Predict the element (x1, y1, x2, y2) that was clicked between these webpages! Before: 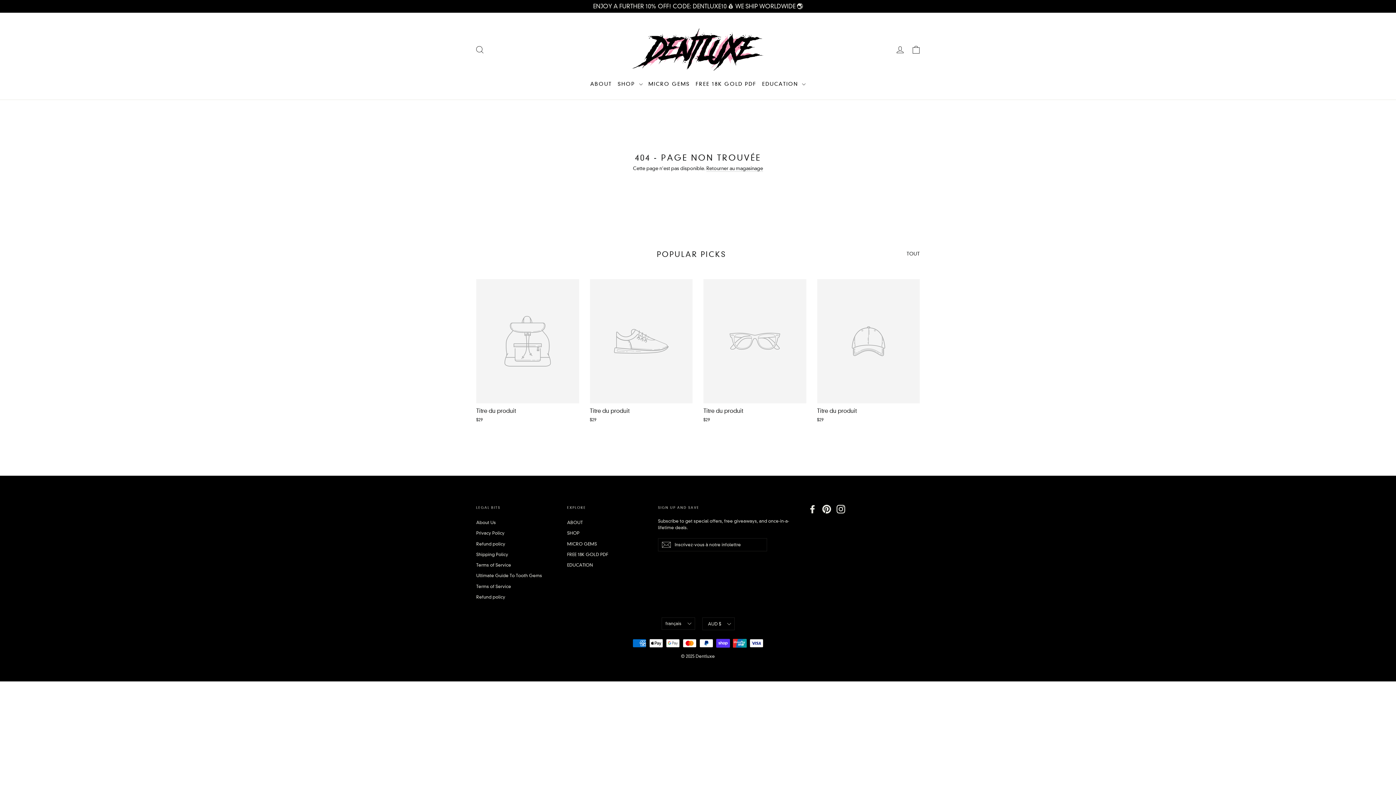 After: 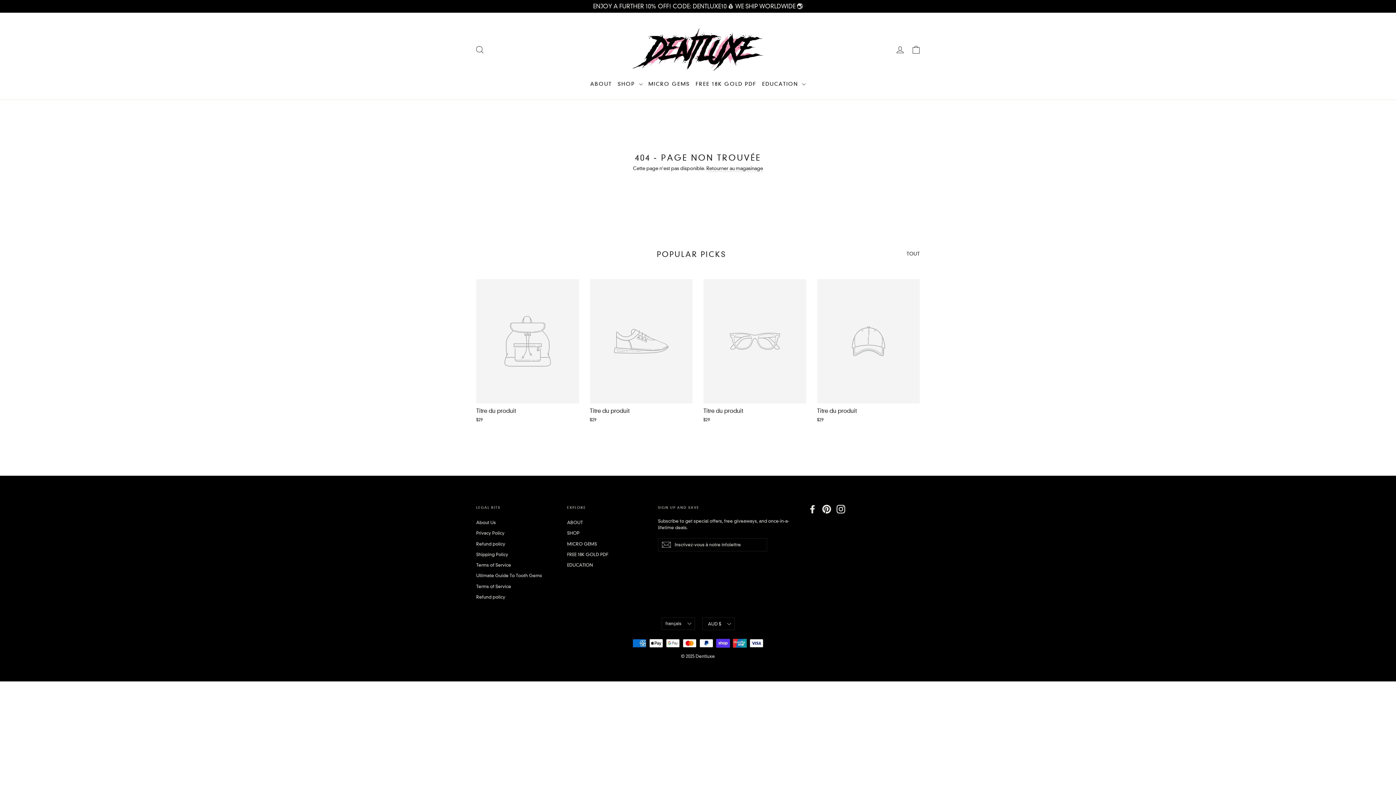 Action: label: Titre du produit
$29 bbox: (703, 279, 806, 425)